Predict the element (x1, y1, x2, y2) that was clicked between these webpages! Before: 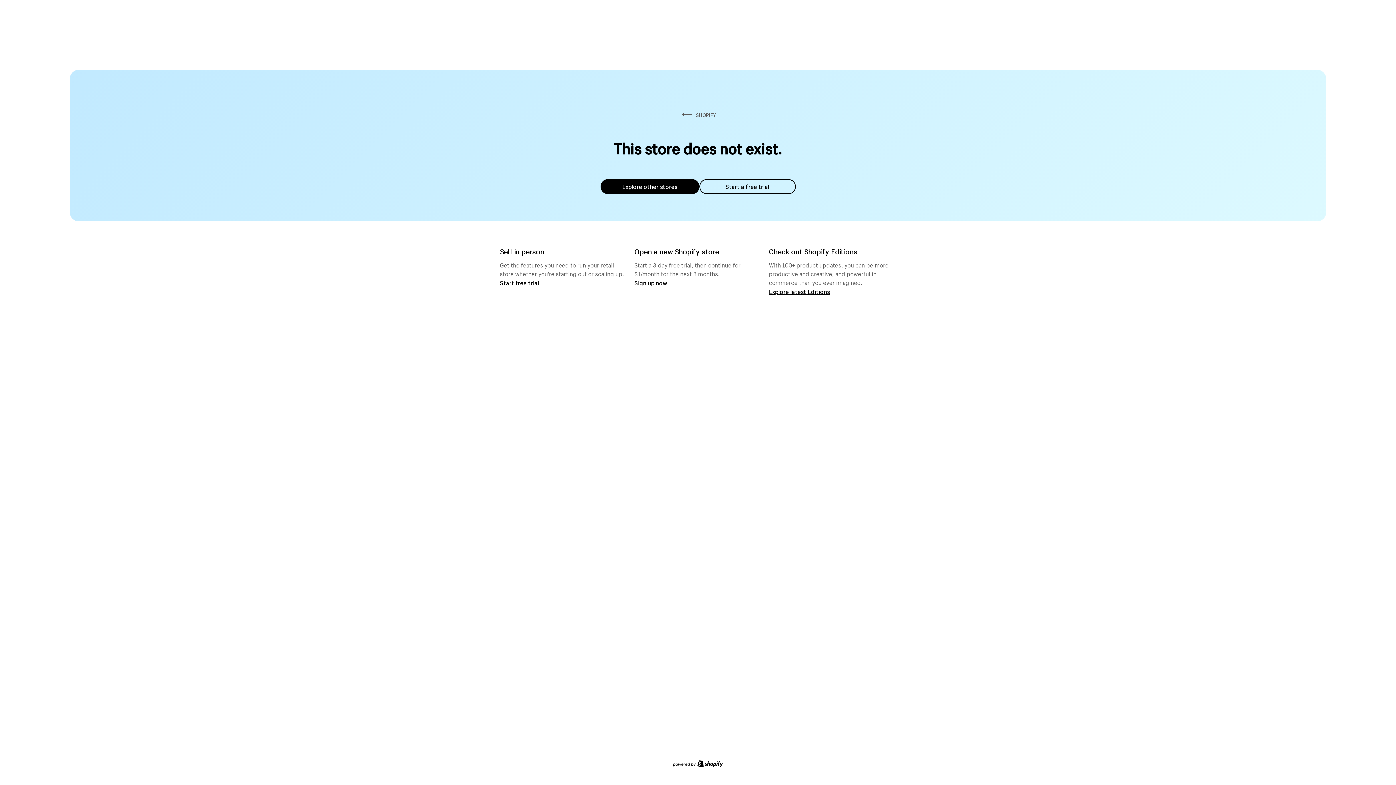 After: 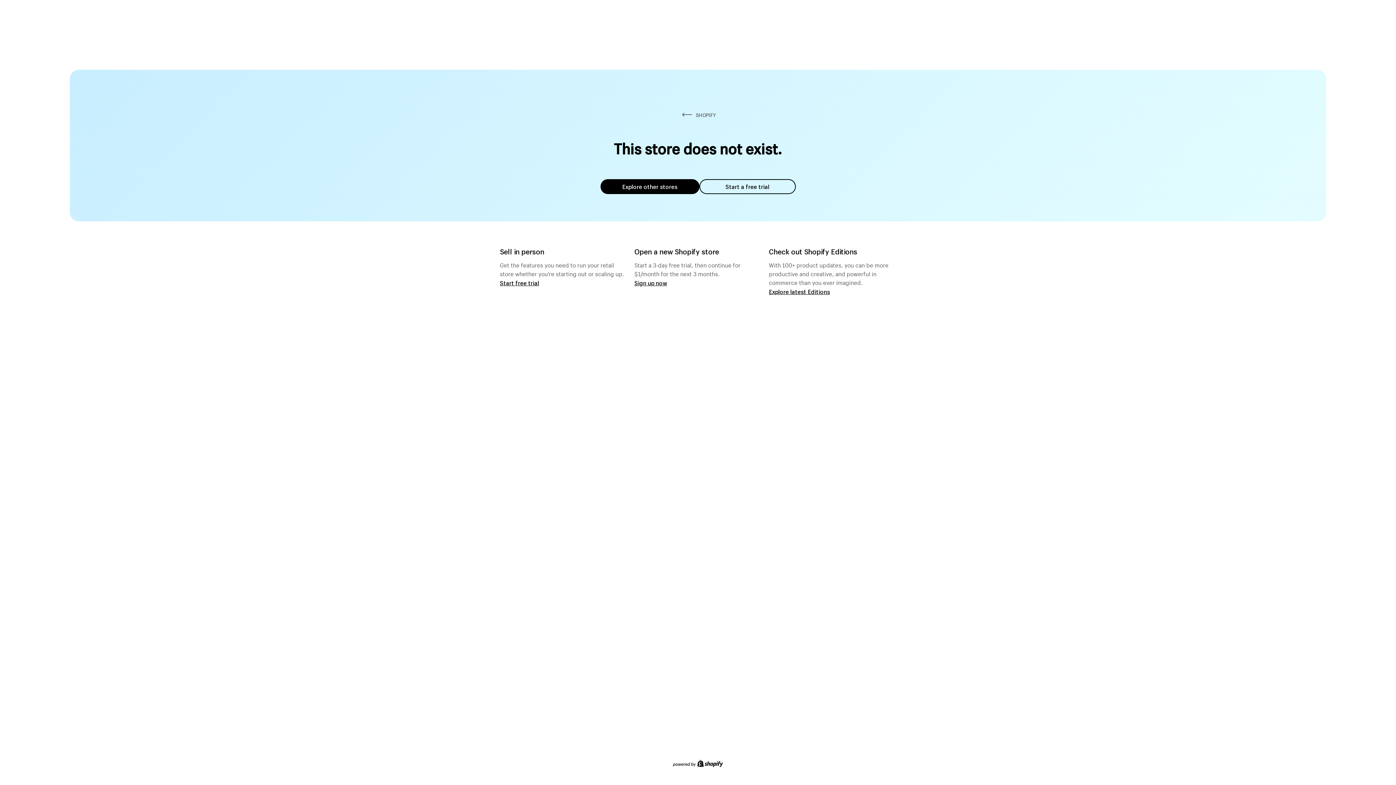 Action: label: Start a free trial bbox: (699, 179, 795, 194)